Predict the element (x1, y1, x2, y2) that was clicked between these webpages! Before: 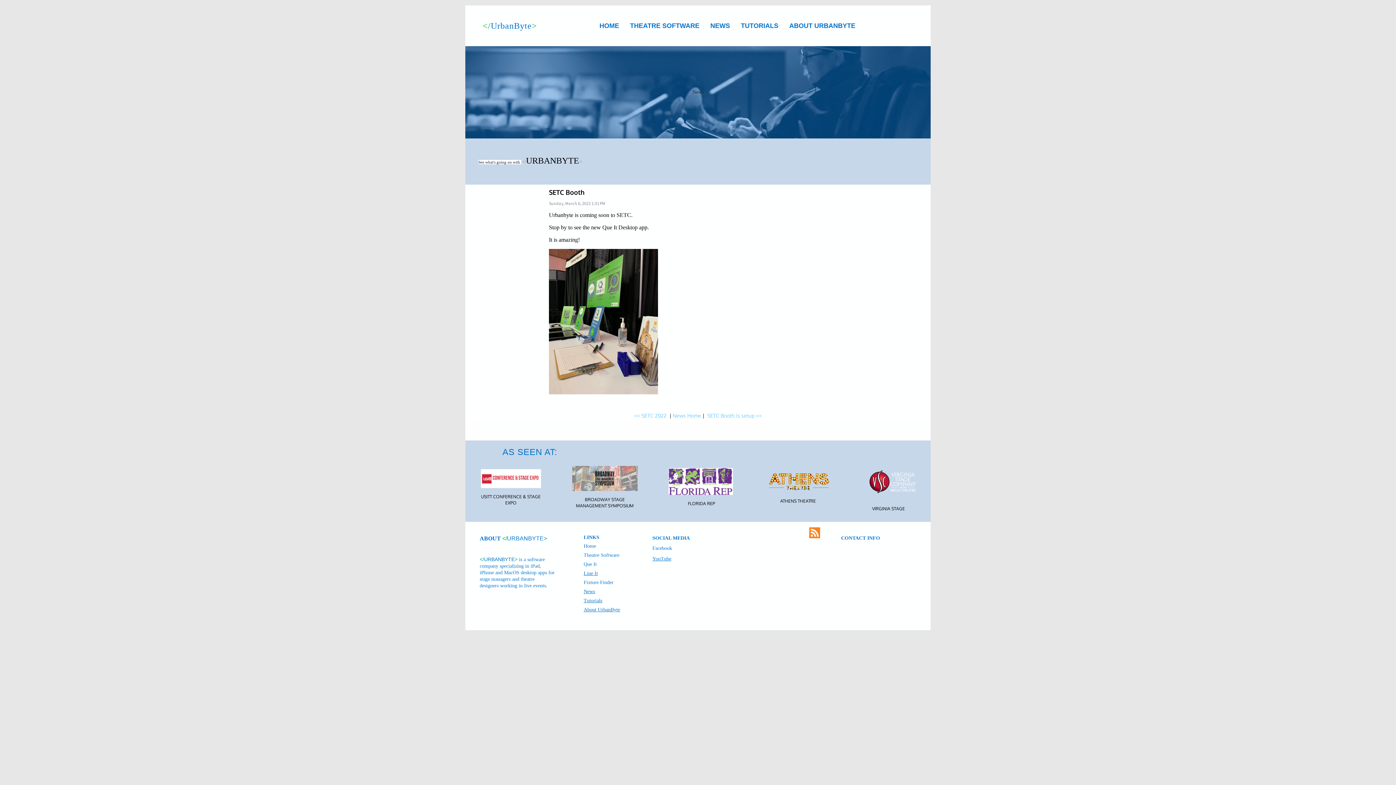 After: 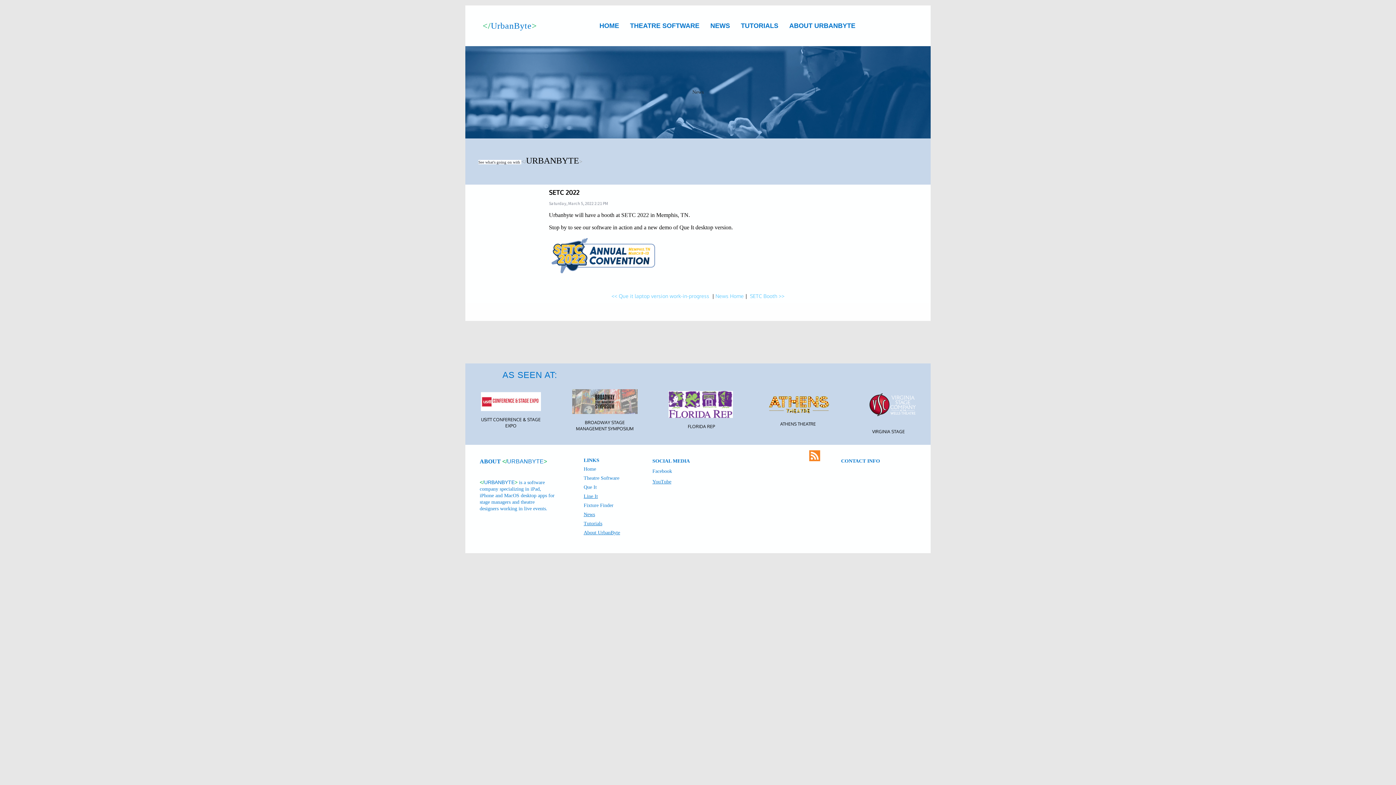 Action: bbox: (634, 412, 666, 418) label: << SETC 2022